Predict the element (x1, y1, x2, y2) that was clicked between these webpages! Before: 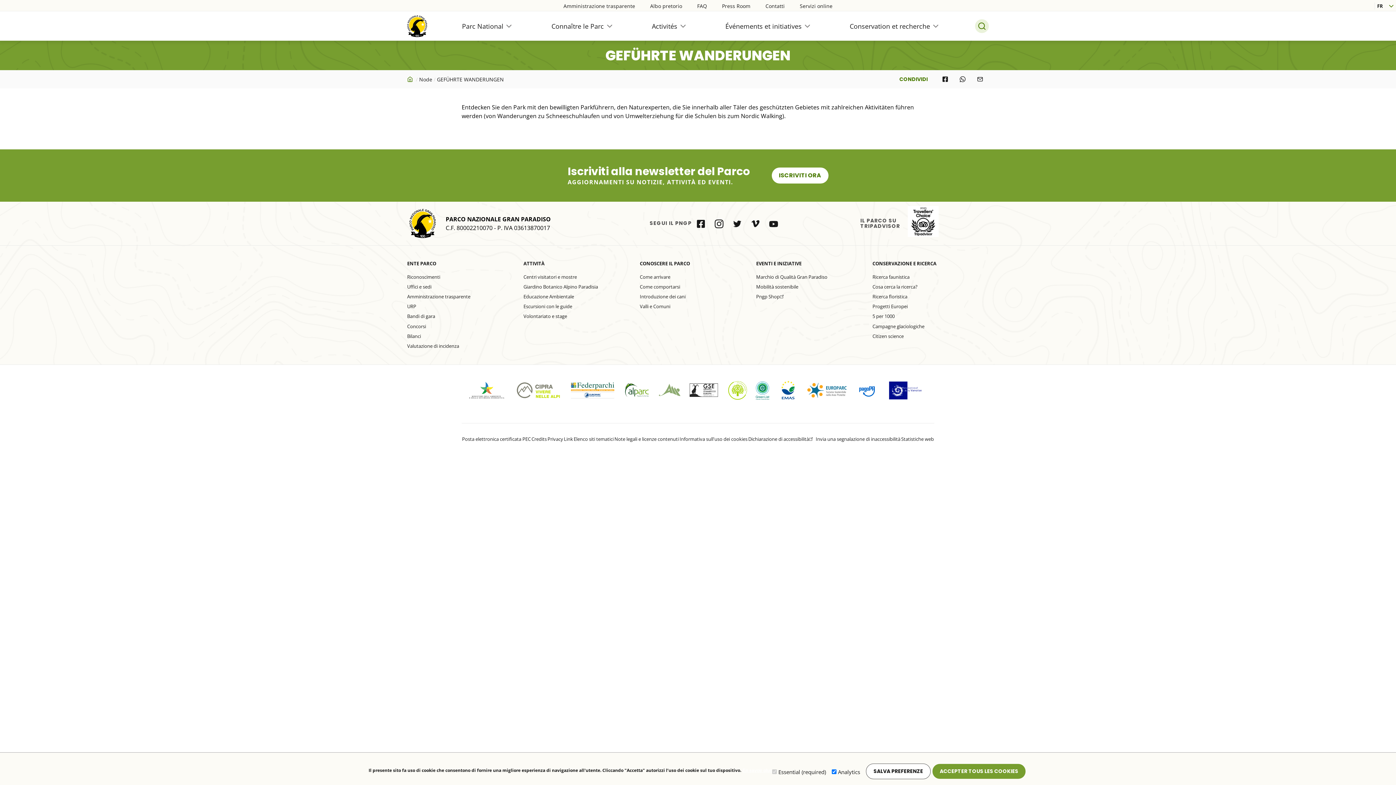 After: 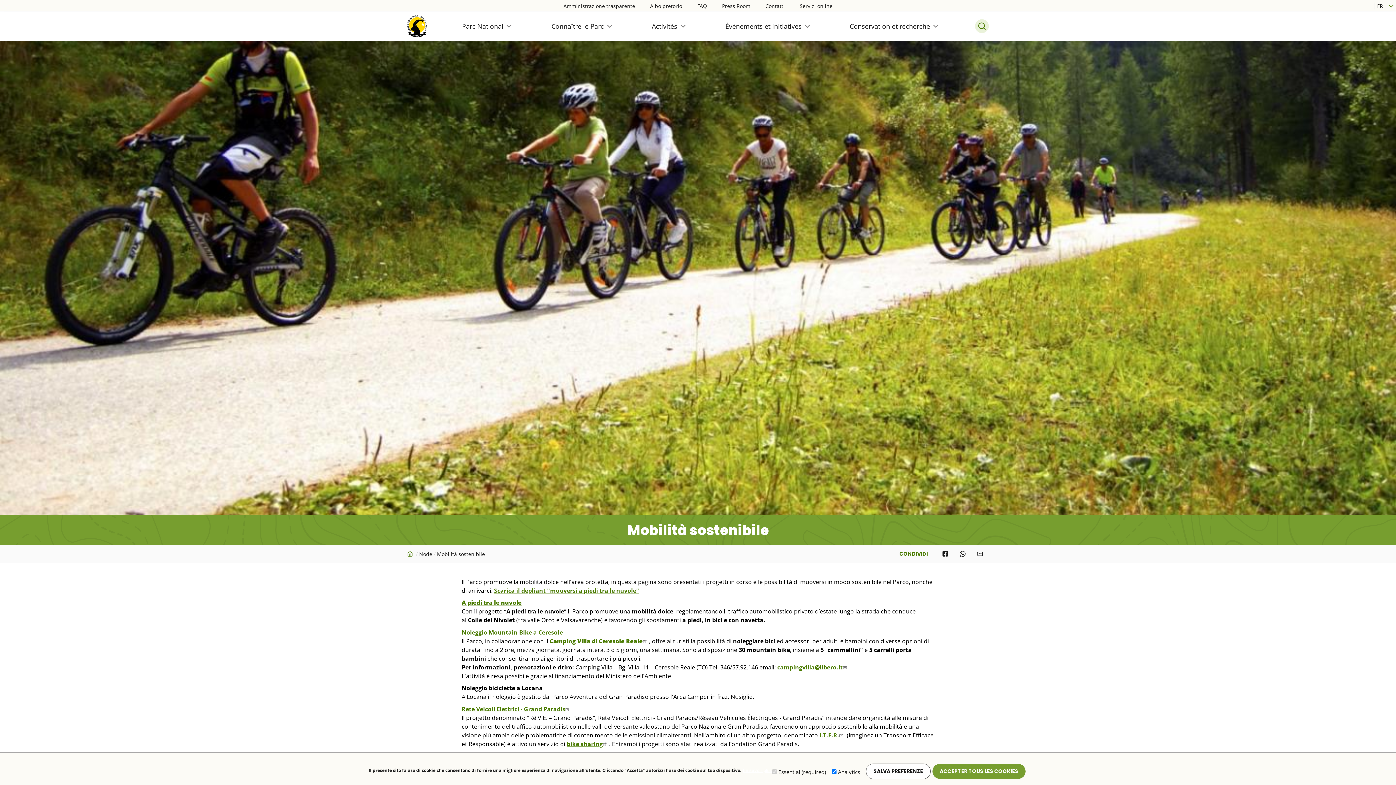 Action: label: Mobilità sostenibile bbox: (756, 283, 798, 290)